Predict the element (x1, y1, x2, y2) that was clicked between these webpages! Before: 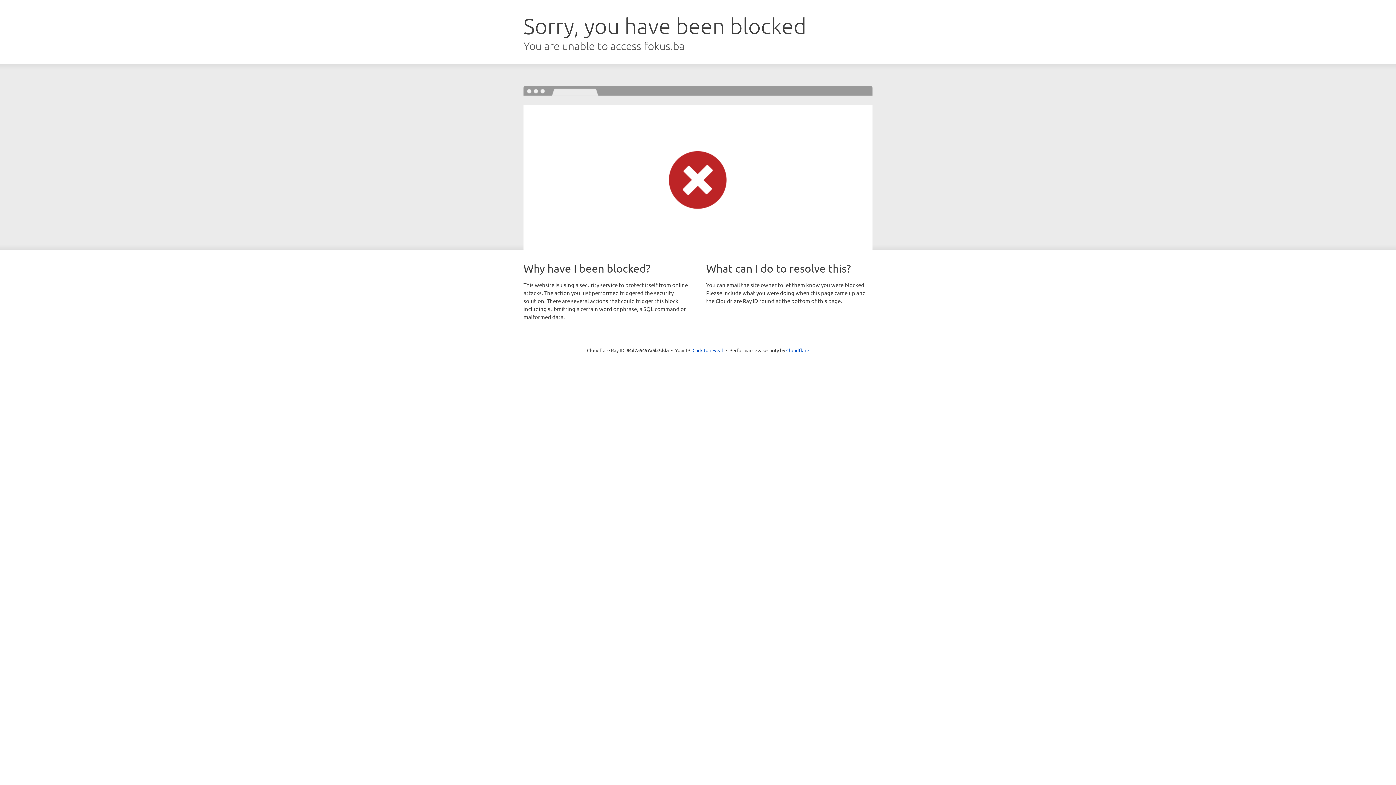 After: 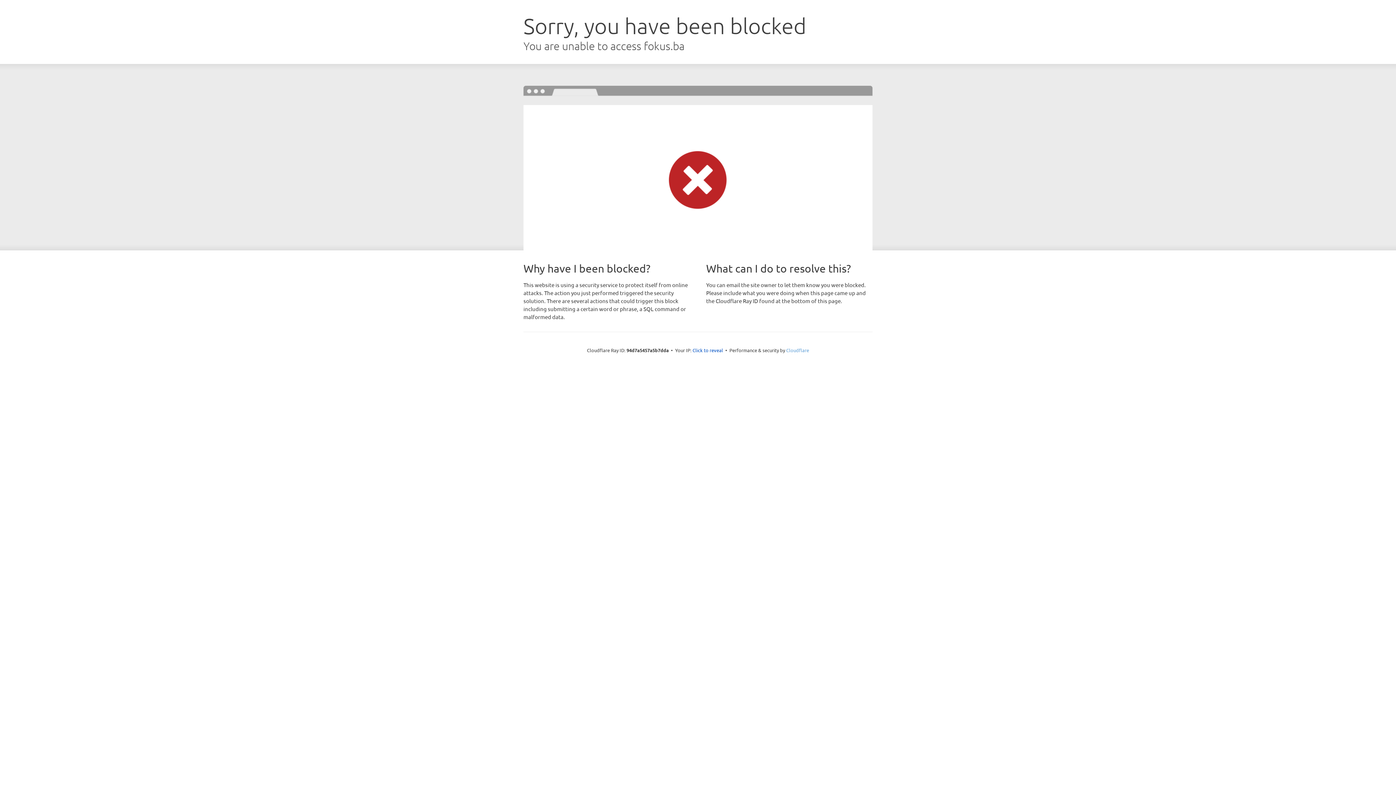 Action: bbox: (786, 347, 809, 353) label: Cloudflare